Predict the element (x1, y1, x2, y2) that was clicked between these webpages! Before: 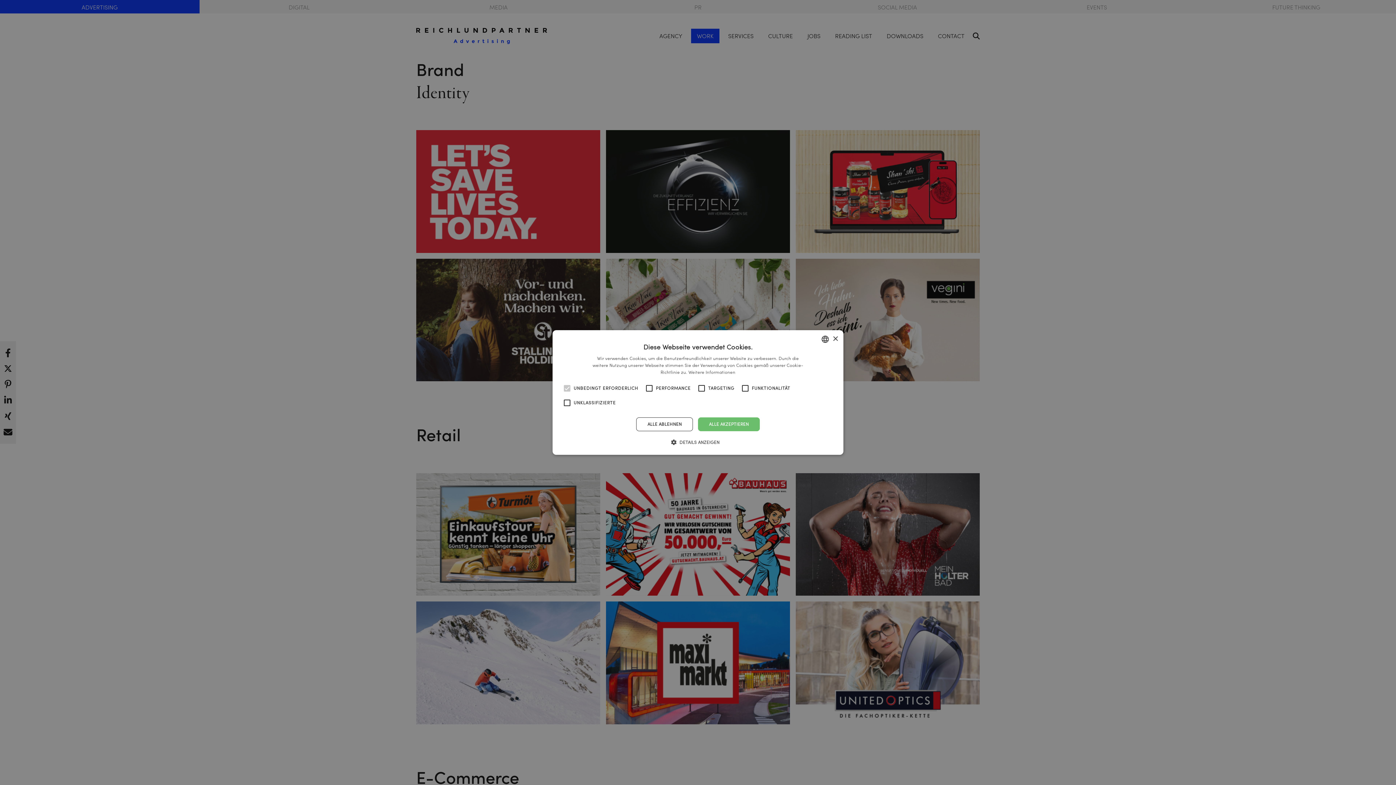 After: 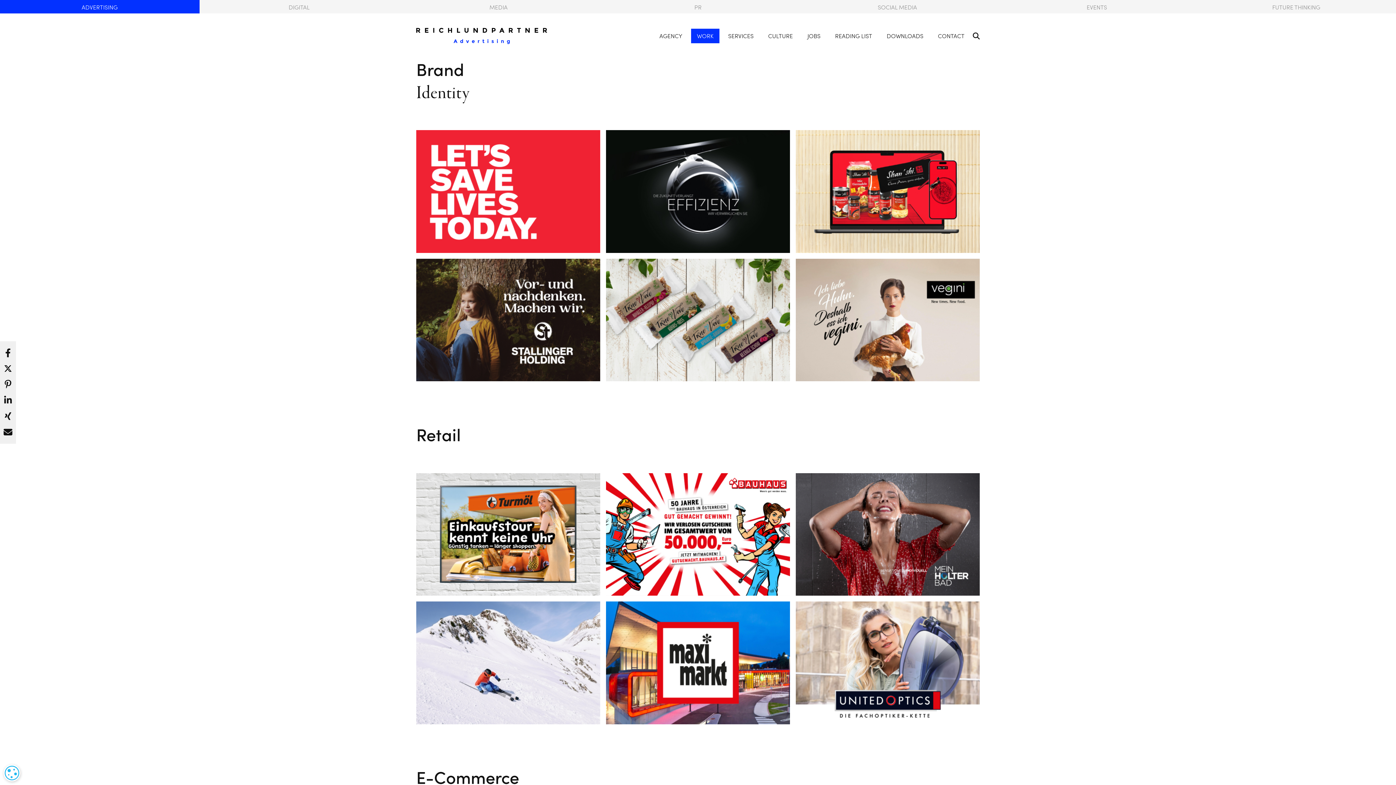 Action: bbox: (698, 417, 759, 431) label: ALLE AKZEPTIEREN